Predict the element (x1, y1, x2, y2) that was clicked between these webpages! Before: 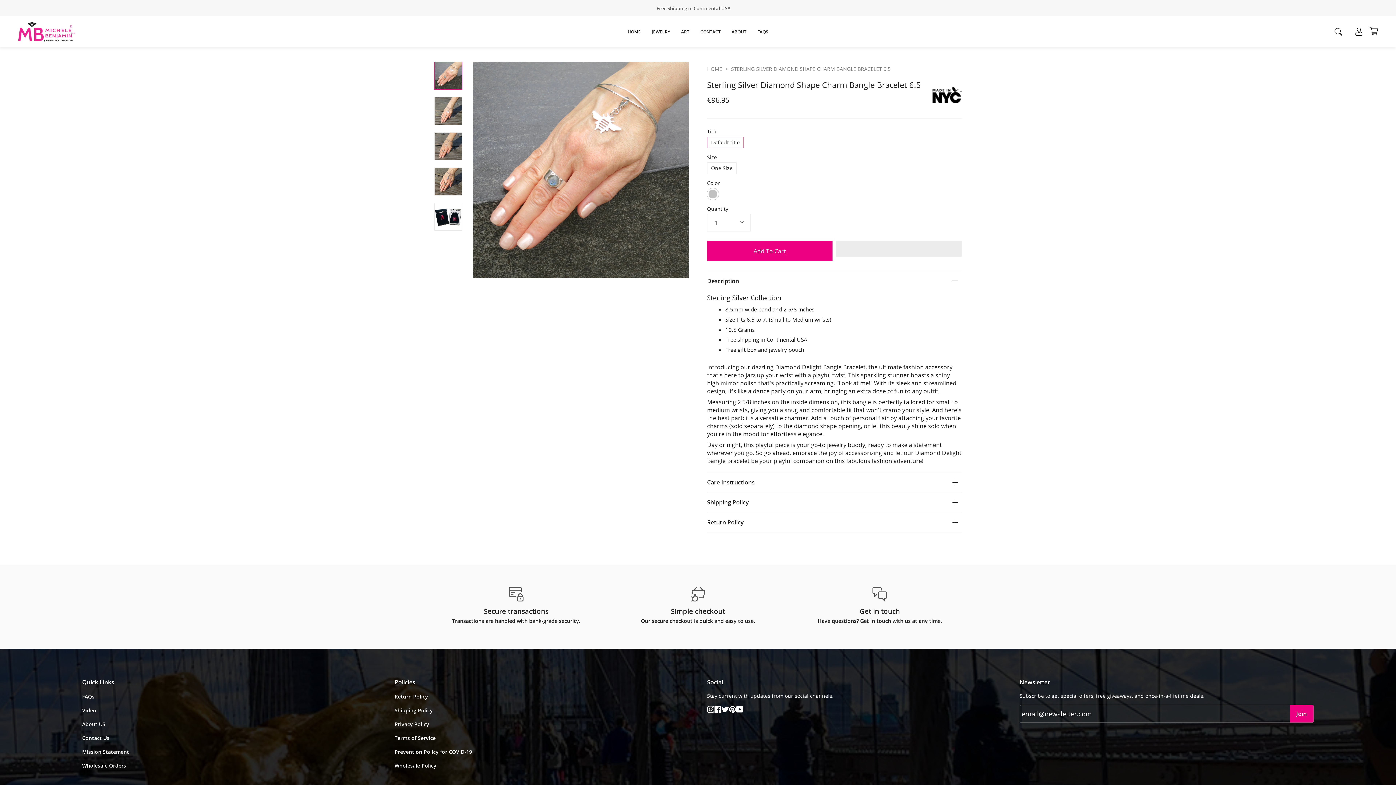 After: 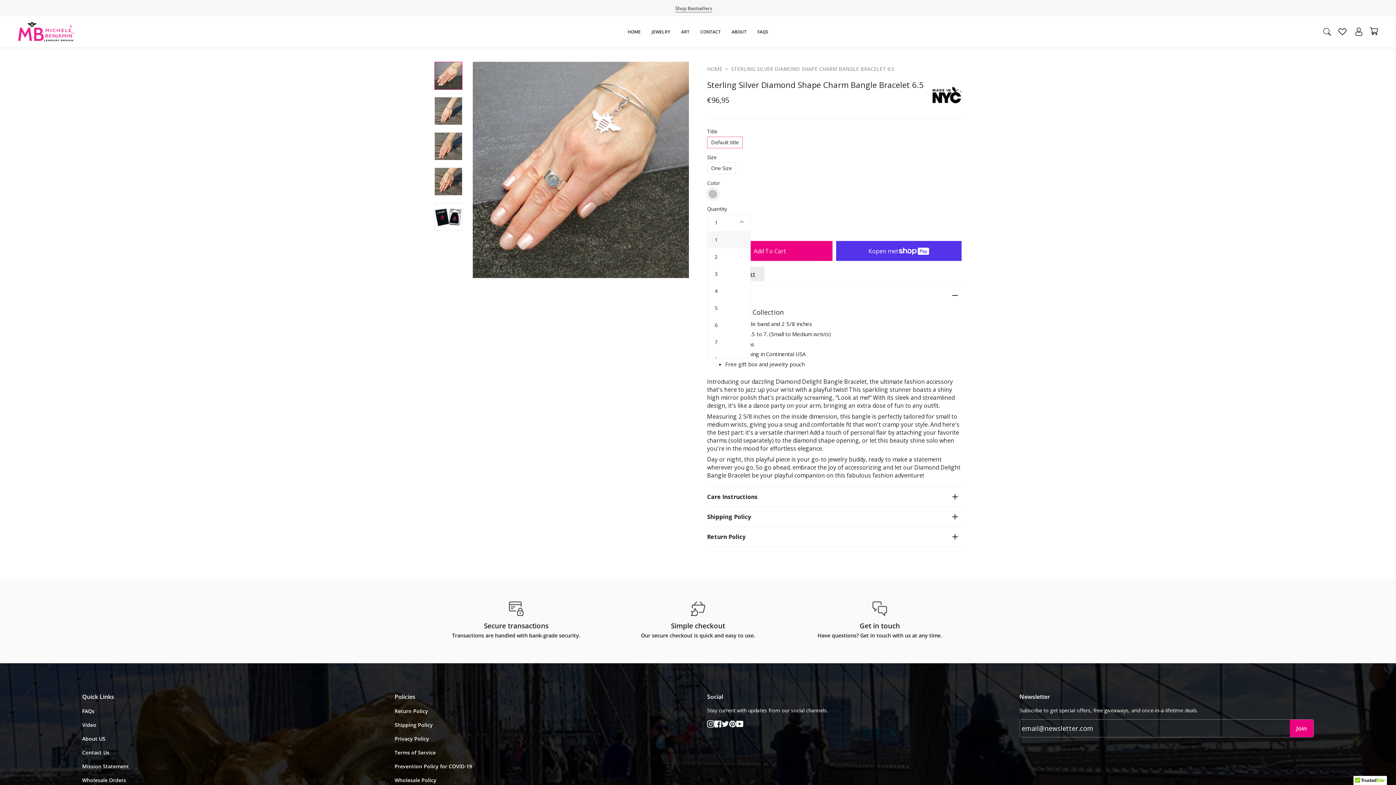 Action: label: 1 bbox: (707, 214, 750, 231)